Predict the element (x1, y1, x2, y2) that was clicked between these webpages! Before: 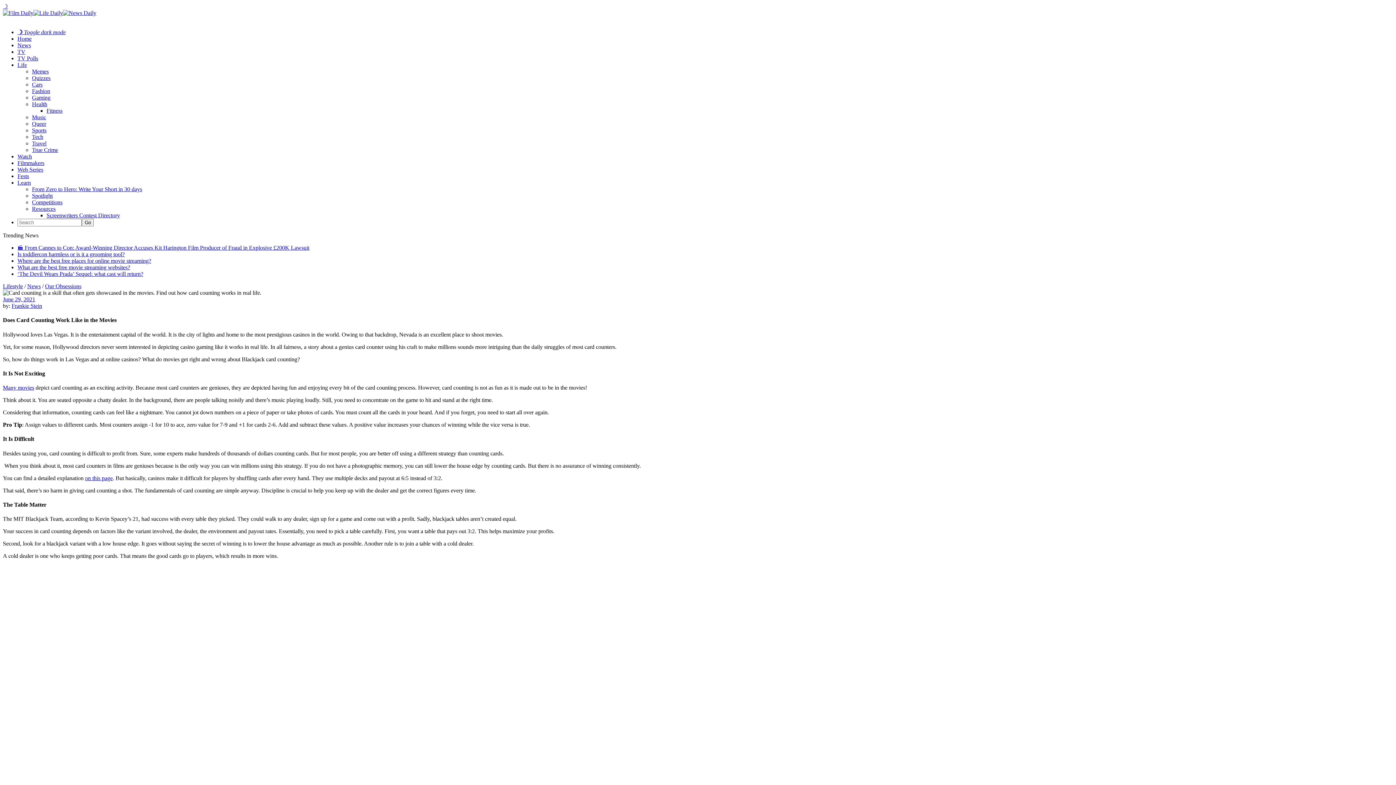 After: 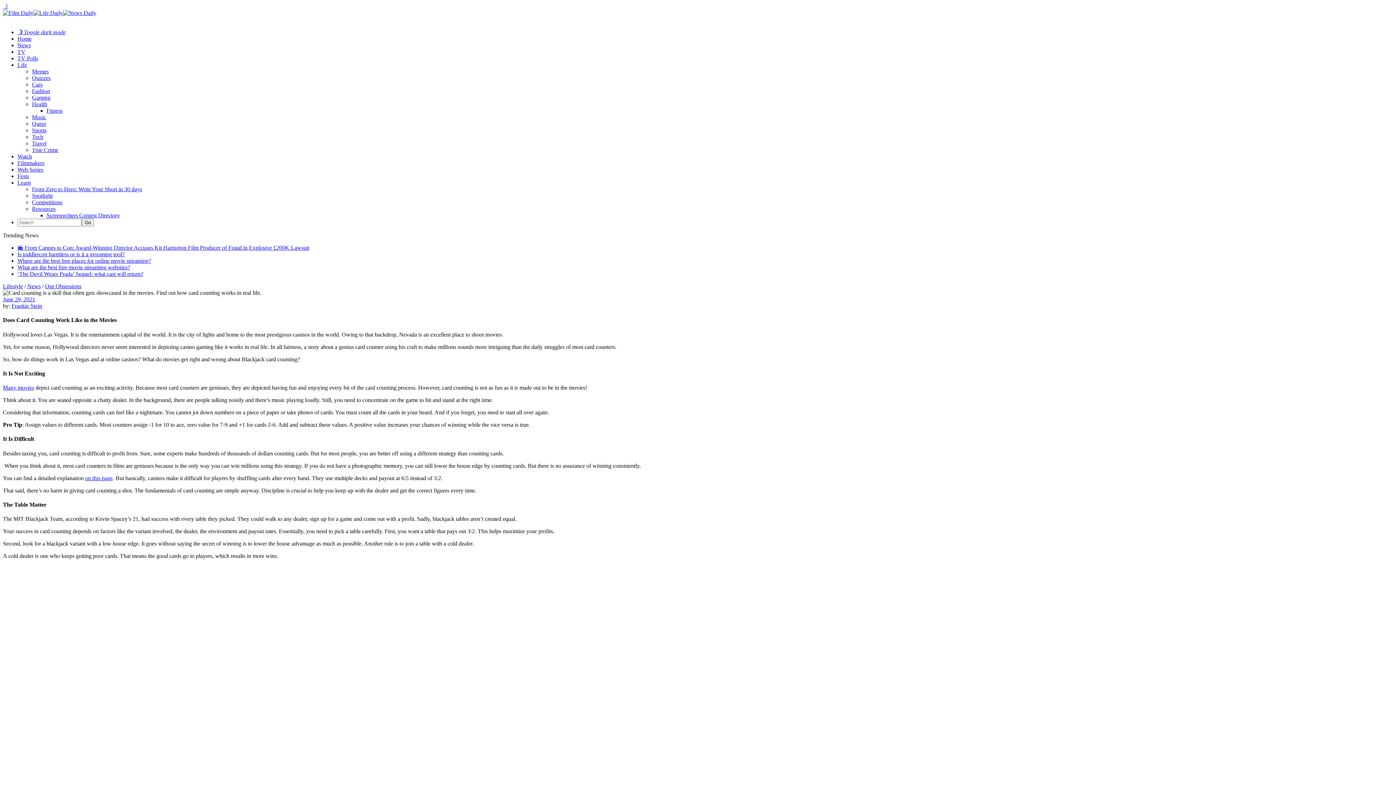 Action: label: on this page bbox: (85, 475, 112, 481)